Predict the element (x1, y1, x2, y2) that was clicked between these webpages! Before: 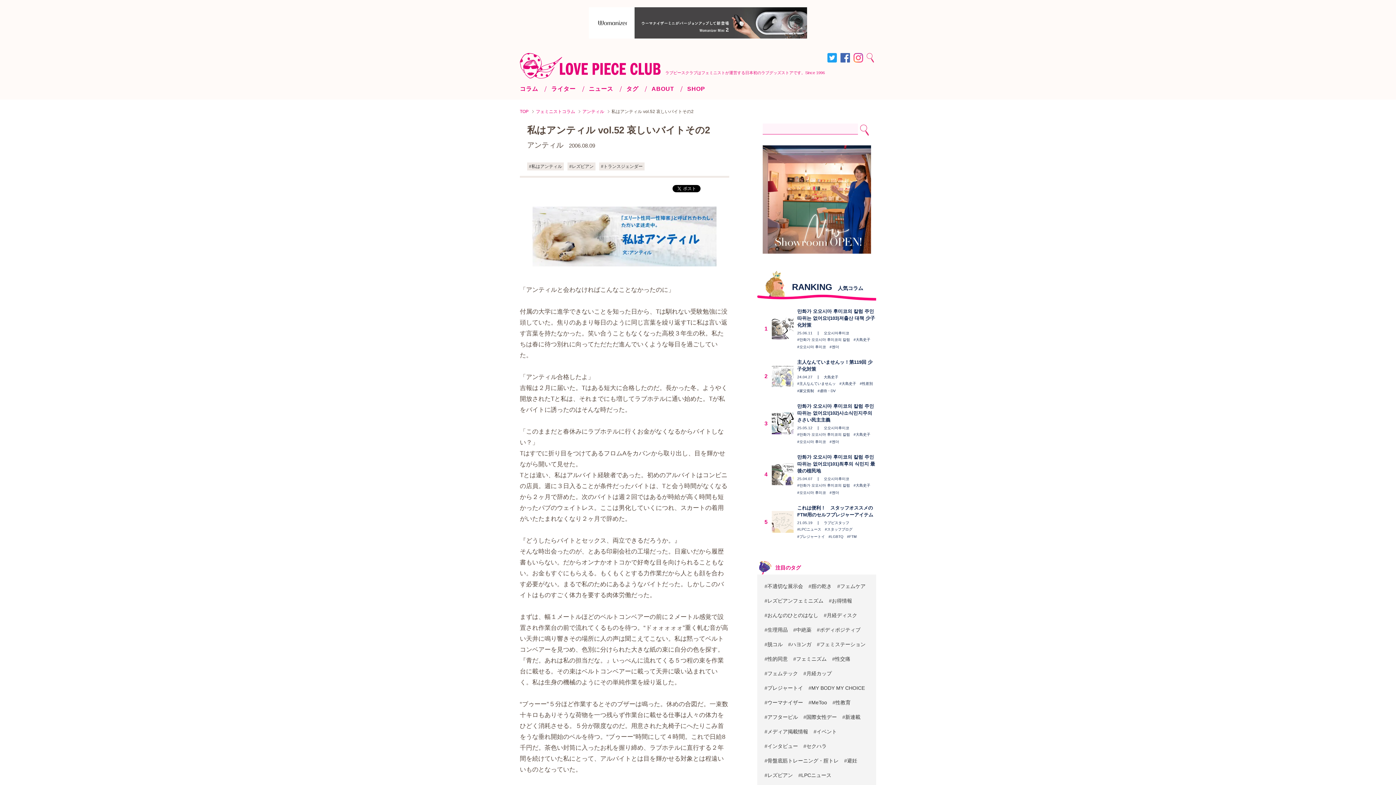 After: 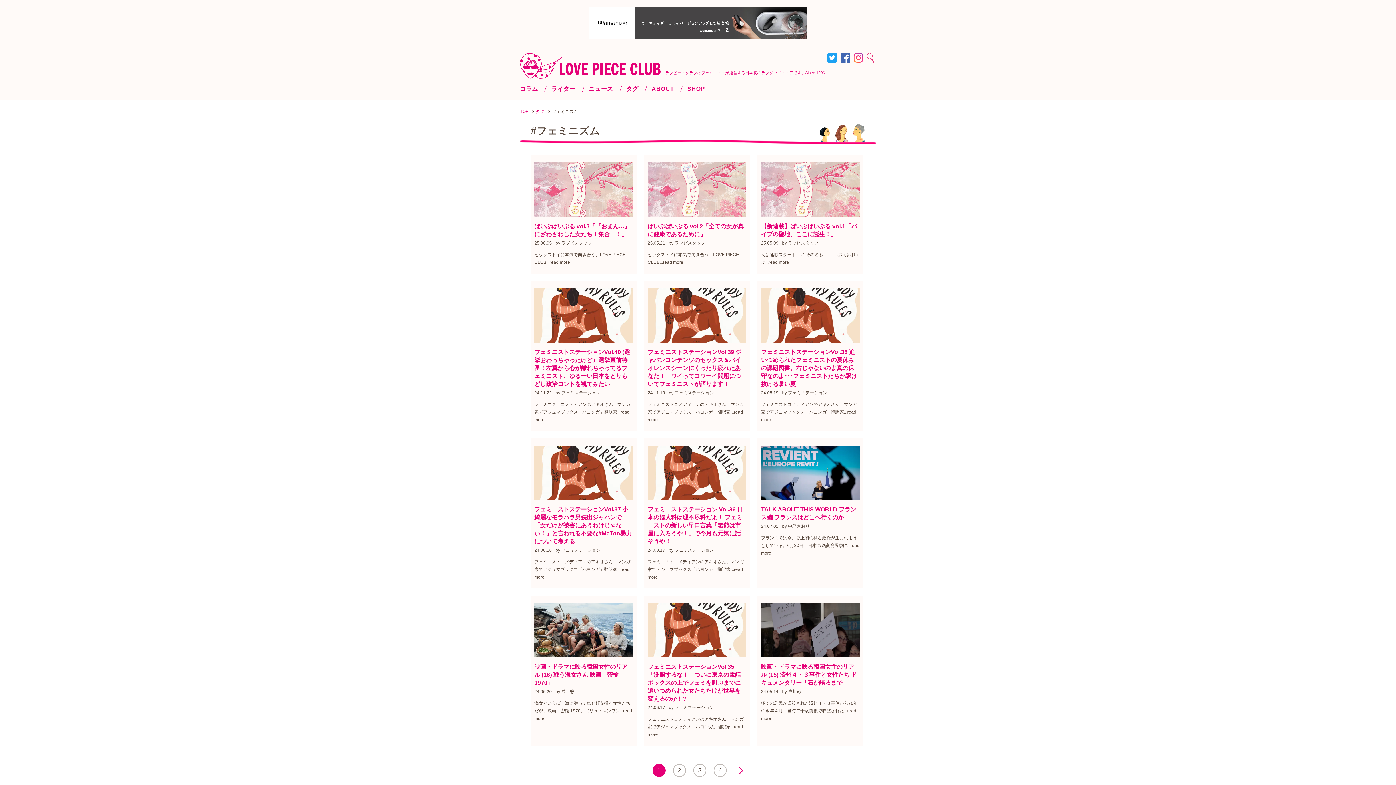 Action: label: #フェミニズム bbox: (793, 656, 826, 662)